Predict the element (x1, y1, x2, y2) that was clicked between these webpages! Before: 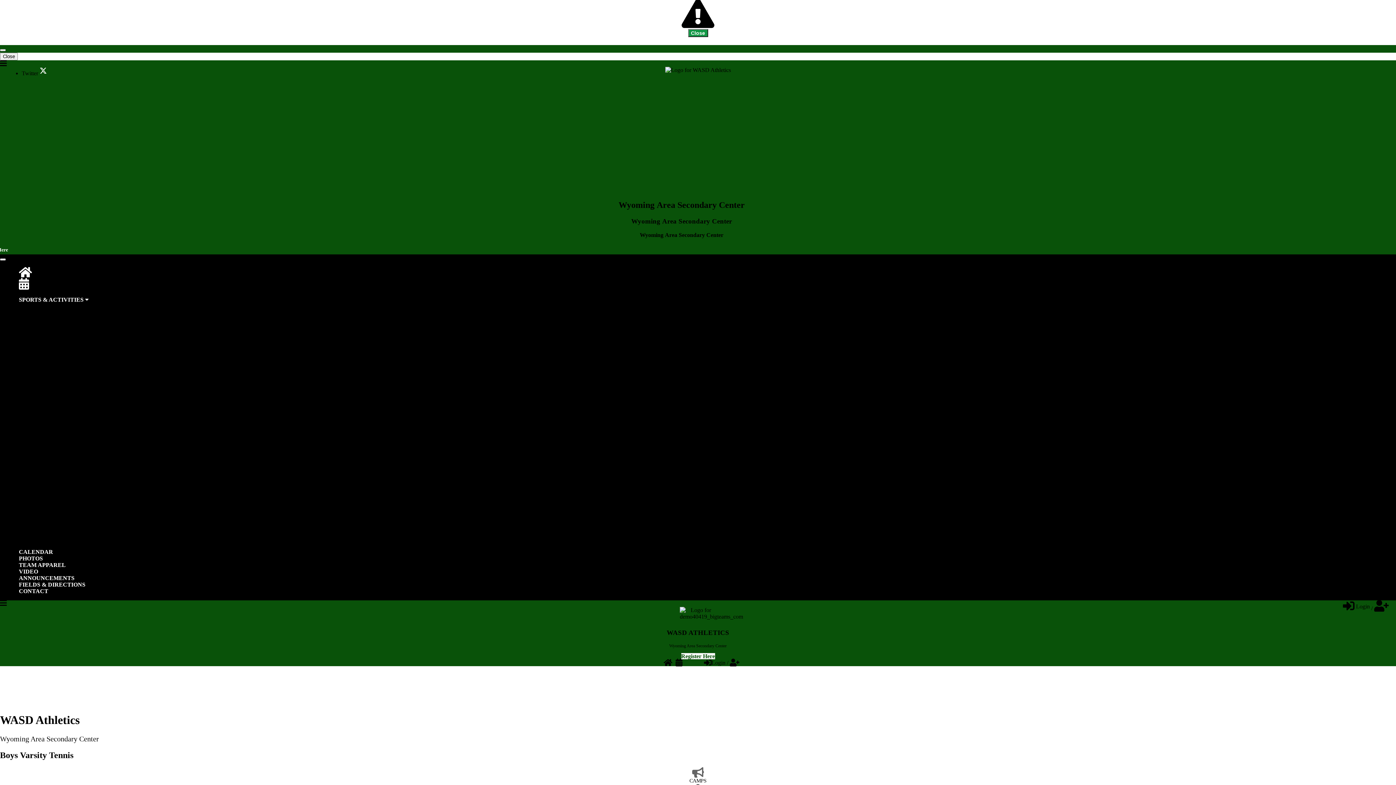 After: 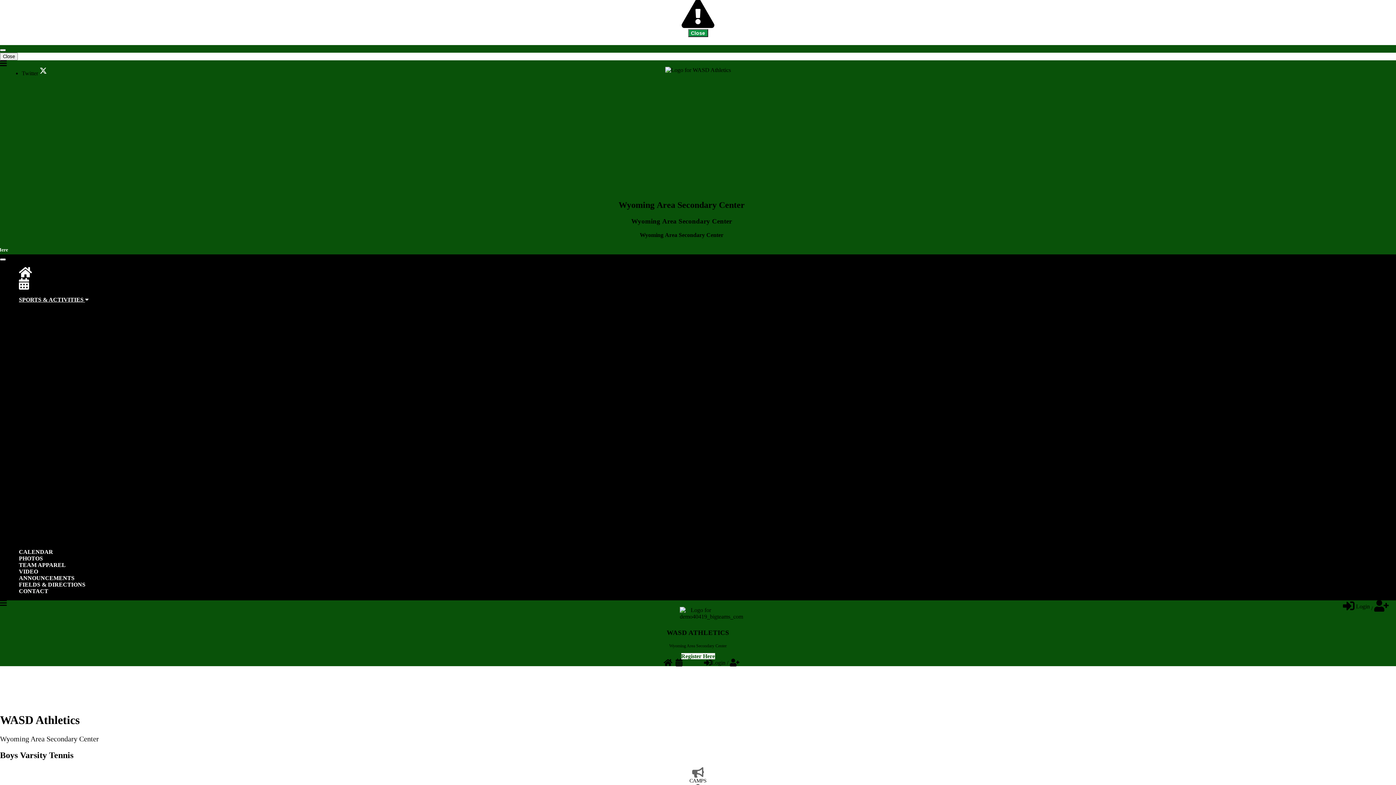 Action: label: Cheerleading bbox: (29, 335, 59, 341)